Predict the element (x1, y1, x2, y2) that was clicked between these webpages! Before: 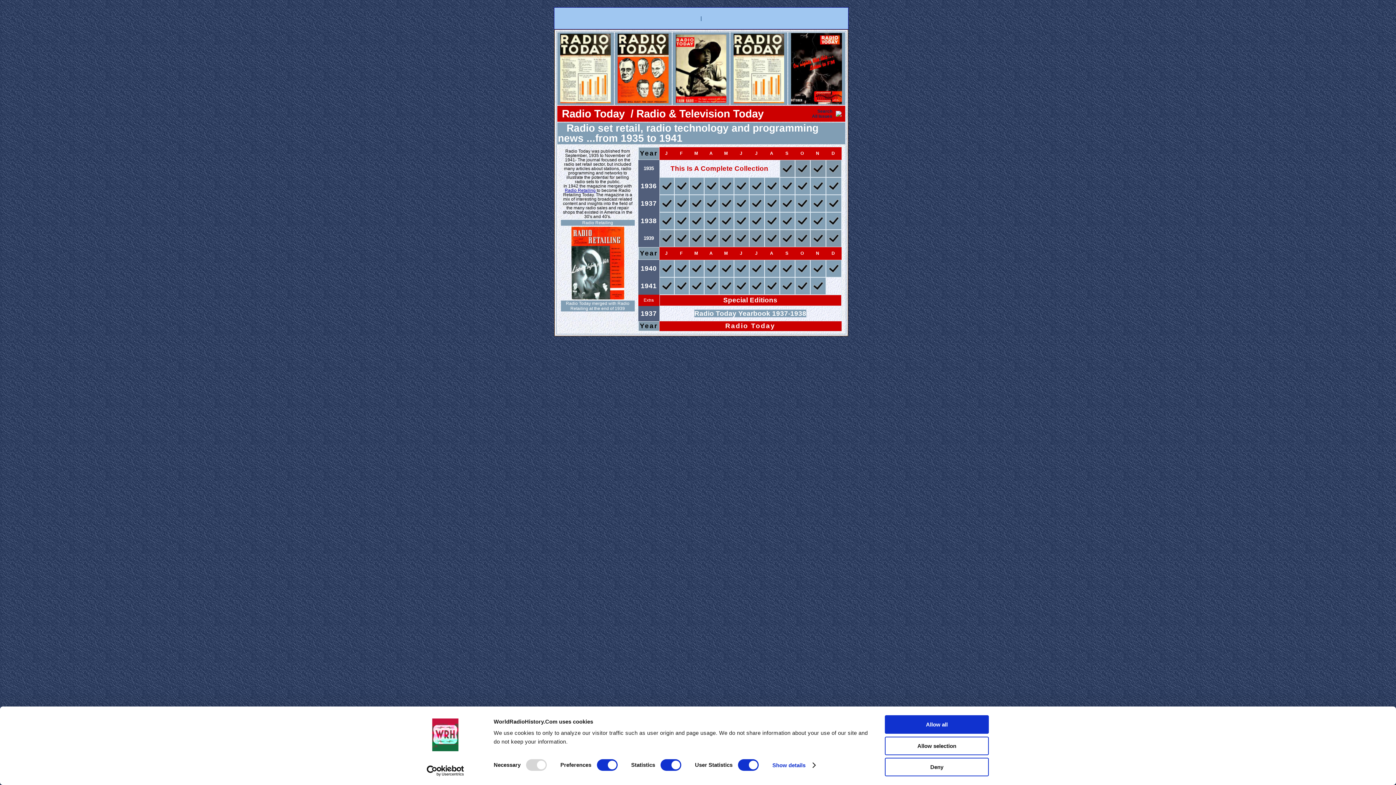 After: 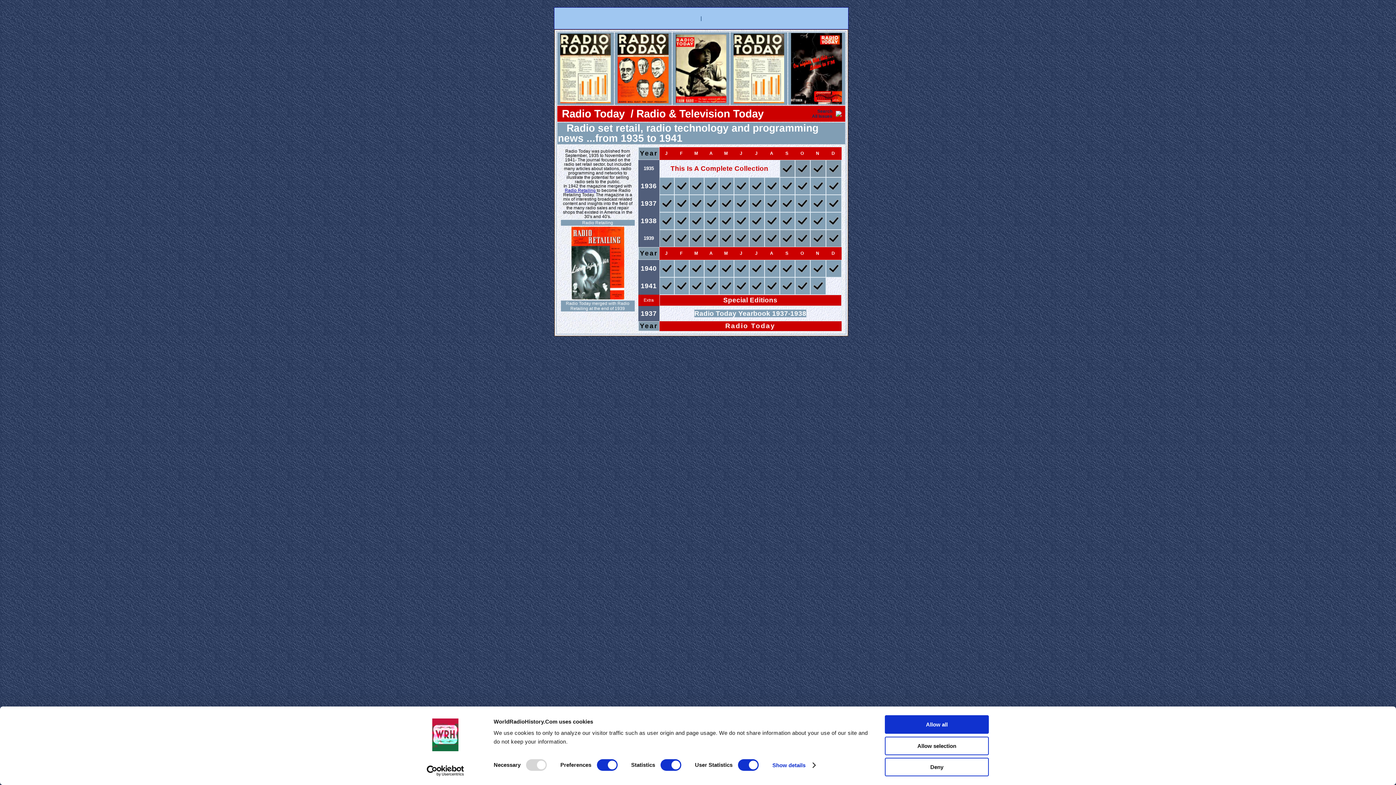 Action: bbox: (720, 203, 732, 211)